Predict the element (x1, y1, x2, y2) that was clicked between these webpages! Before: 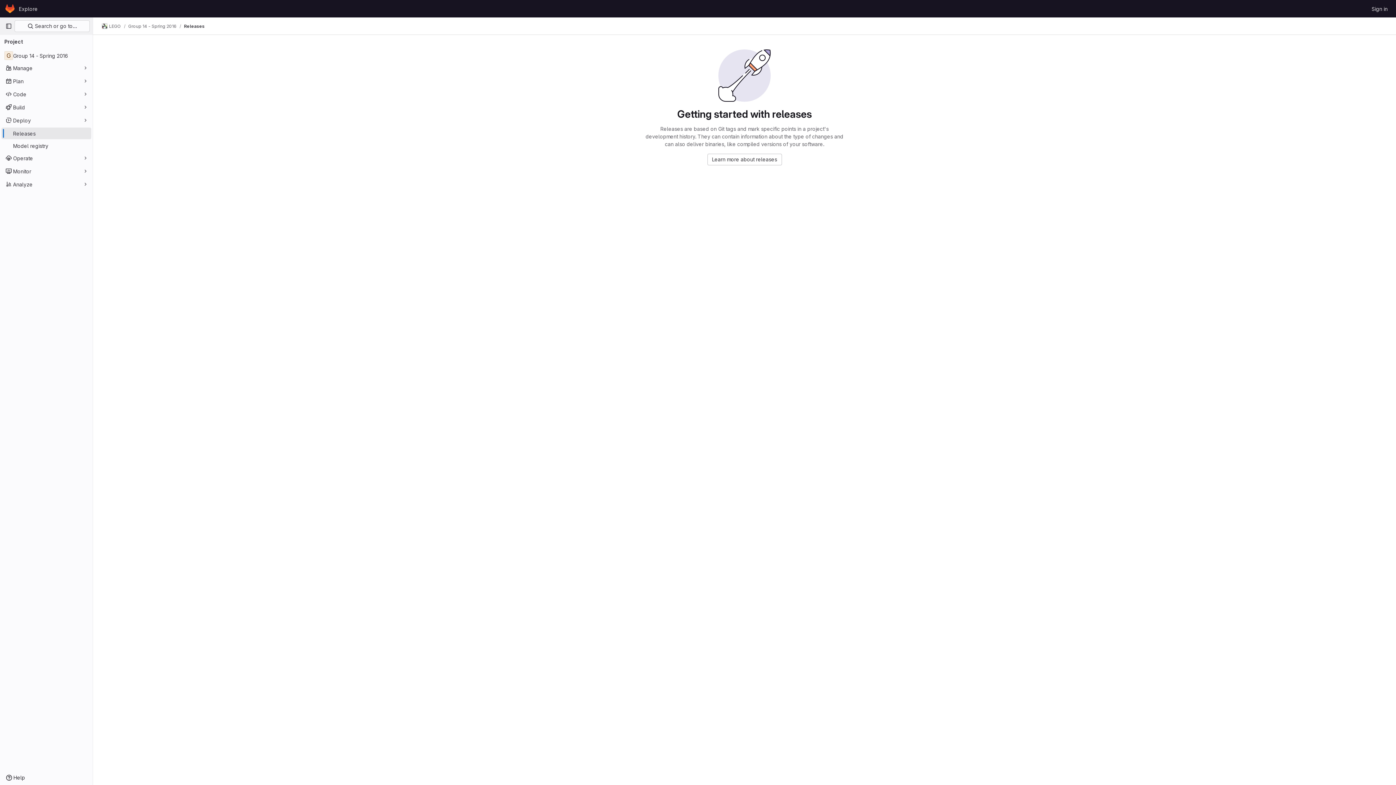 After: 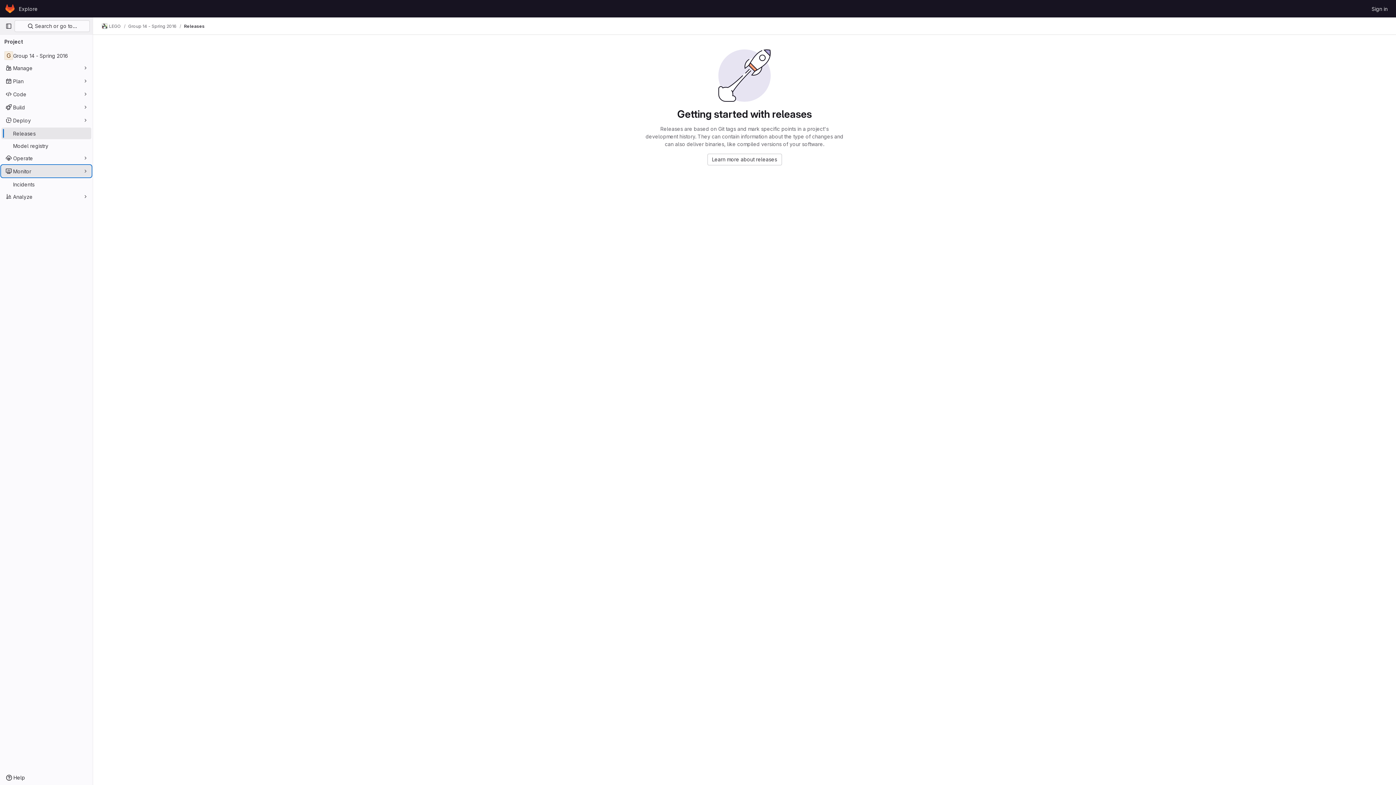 Action: label: Monitor bbox: (1, 165, 91, 177)